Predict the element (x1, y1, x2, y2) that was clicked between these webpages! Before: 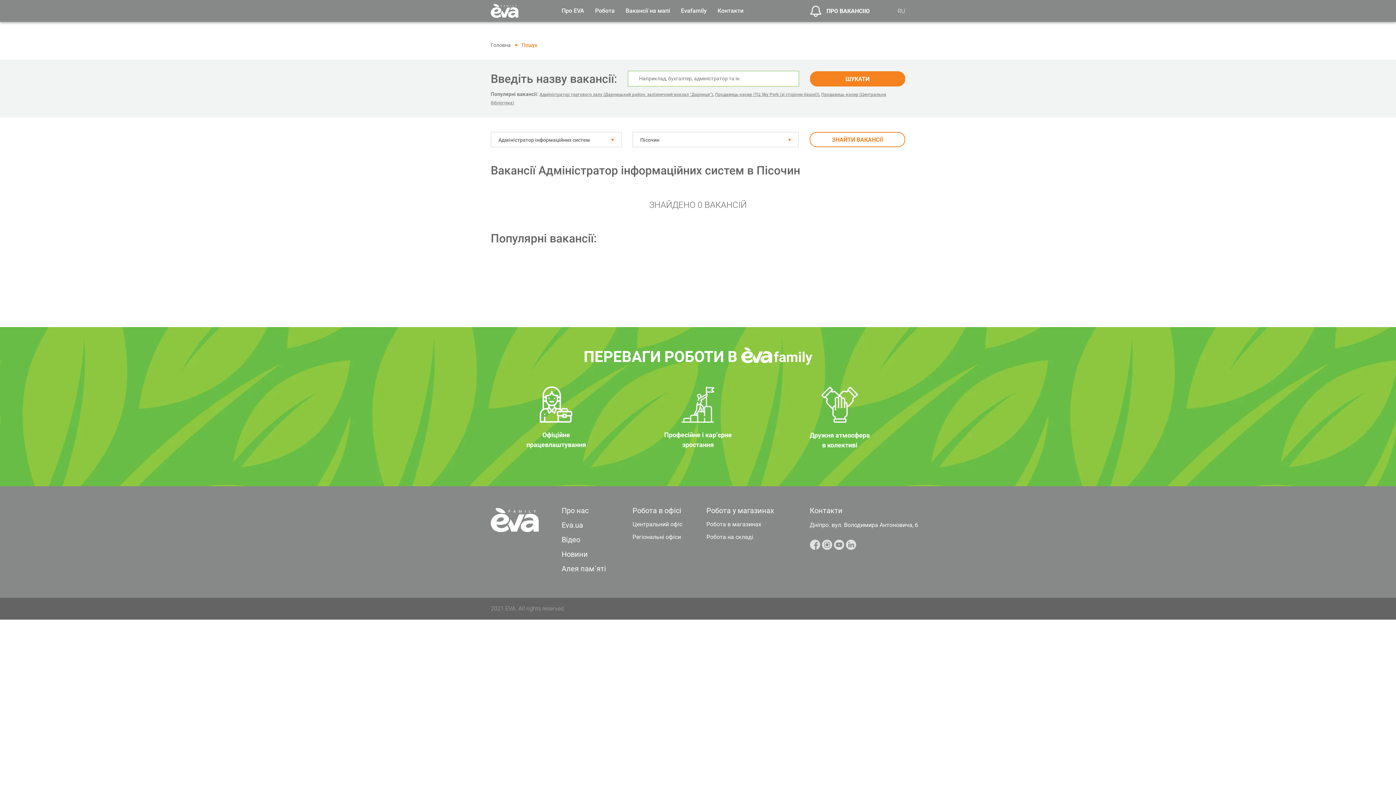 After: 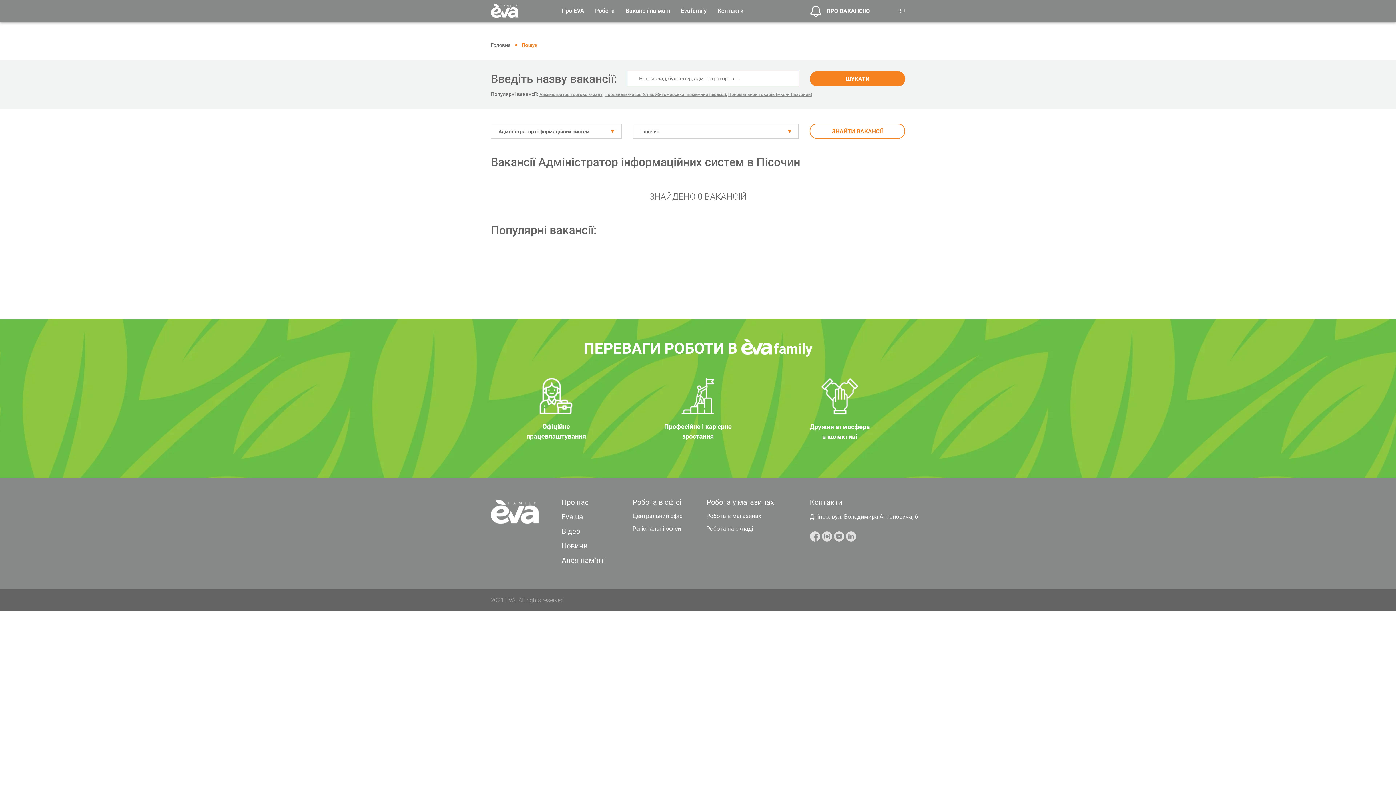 Action: bbox: (809, 132, 905, 147) label: ЗНАЙТИ ВАКАНСІЇ